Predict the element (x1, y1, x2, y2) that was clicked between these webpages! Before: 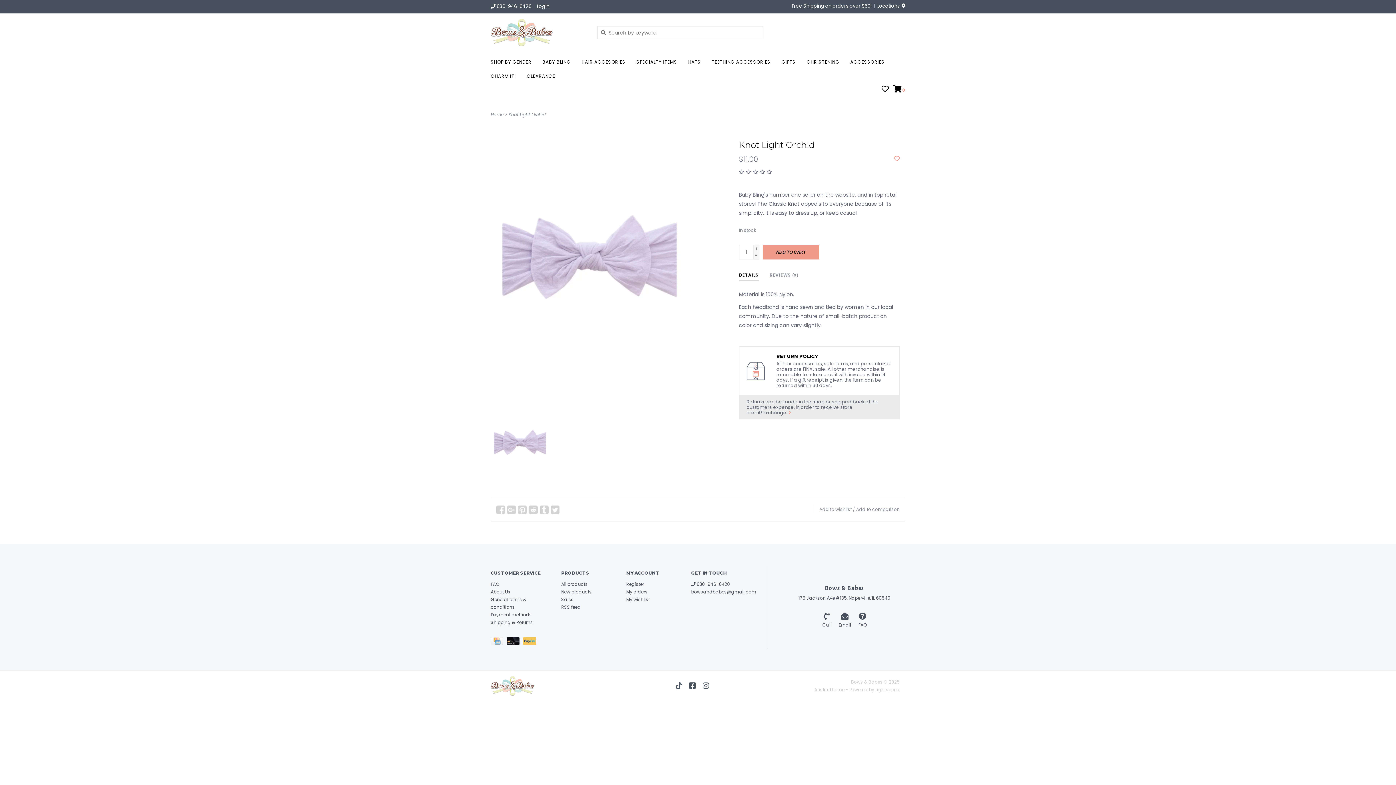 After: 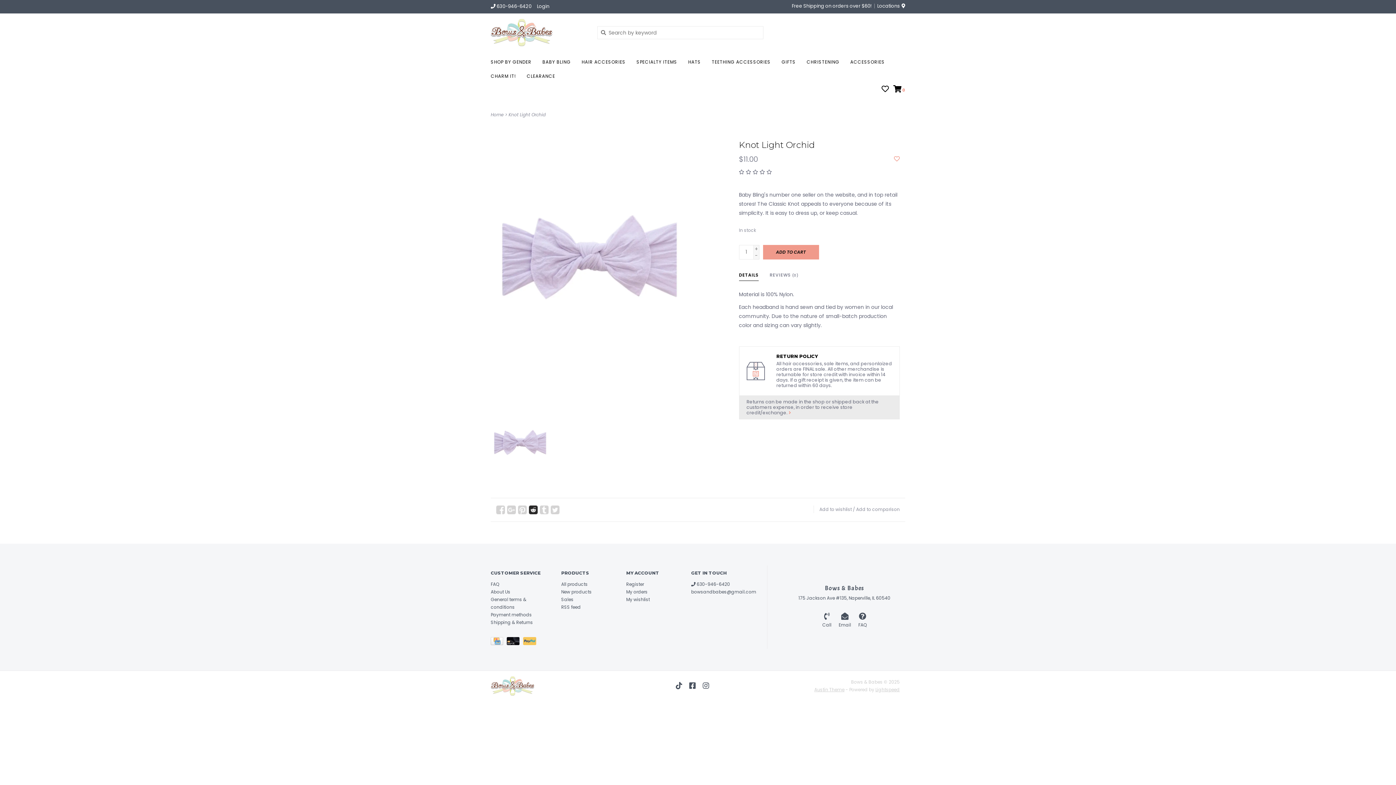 Action: bbox: (529, 505, 537, 514)